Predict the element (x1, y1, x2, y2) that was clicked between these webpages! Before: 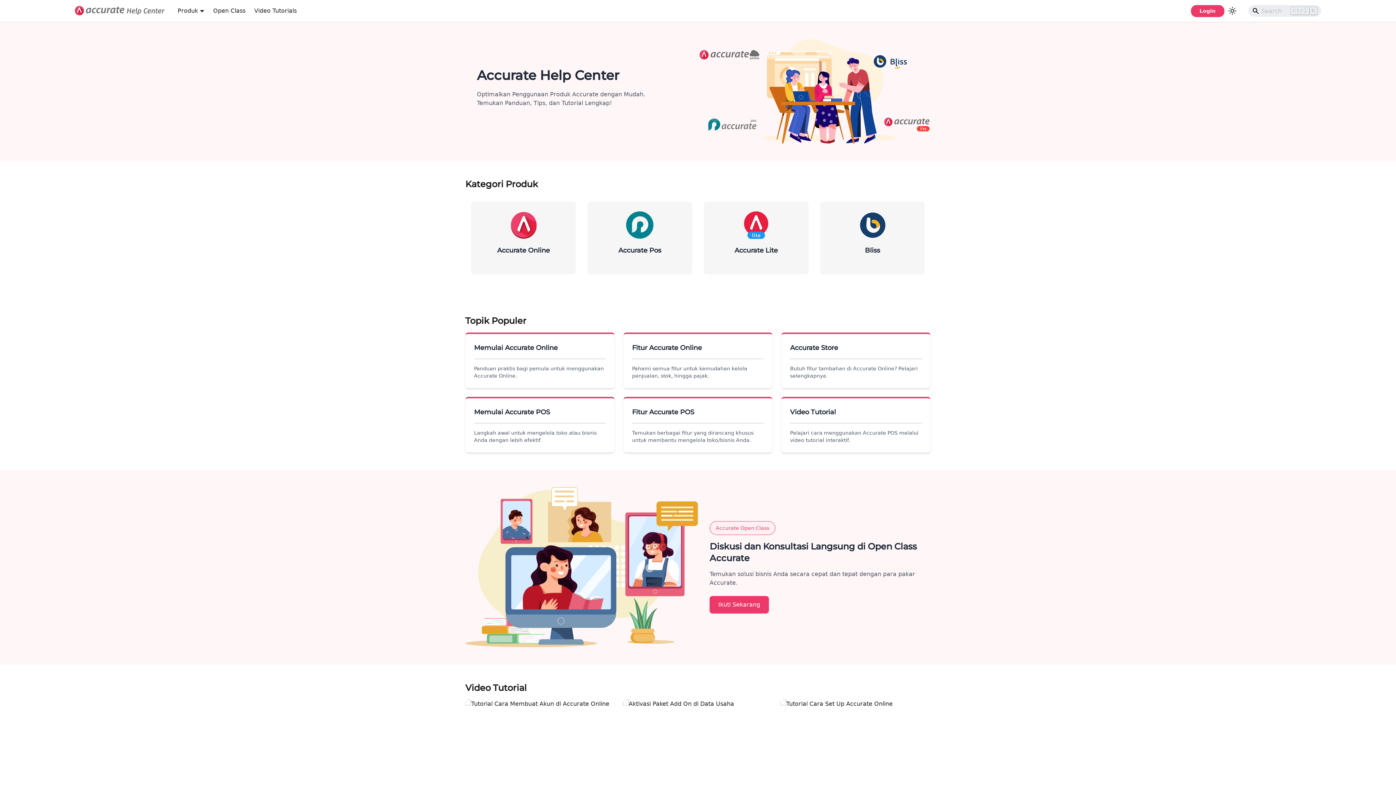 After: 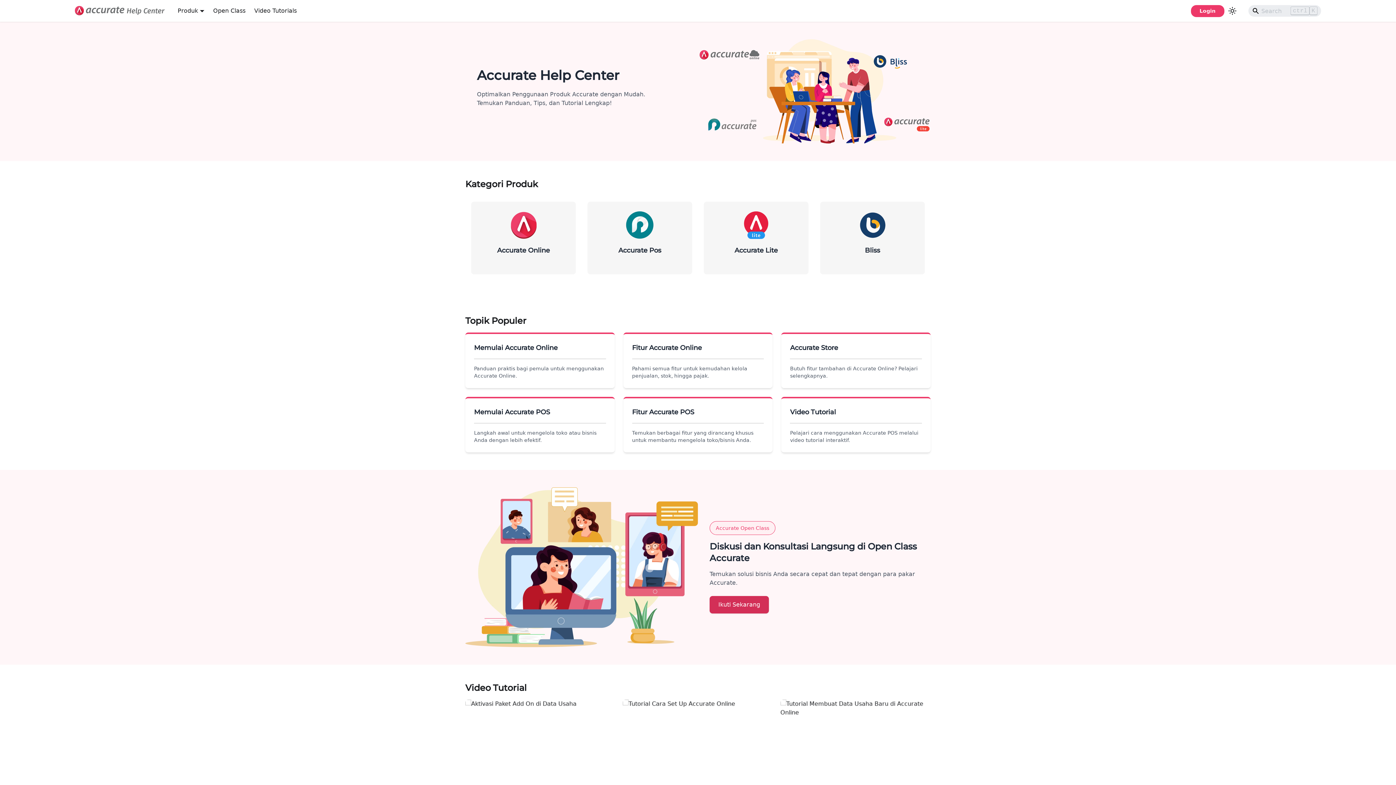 Action: bbox: (709, 596, 769, 613) label: Ikuti Sekarang